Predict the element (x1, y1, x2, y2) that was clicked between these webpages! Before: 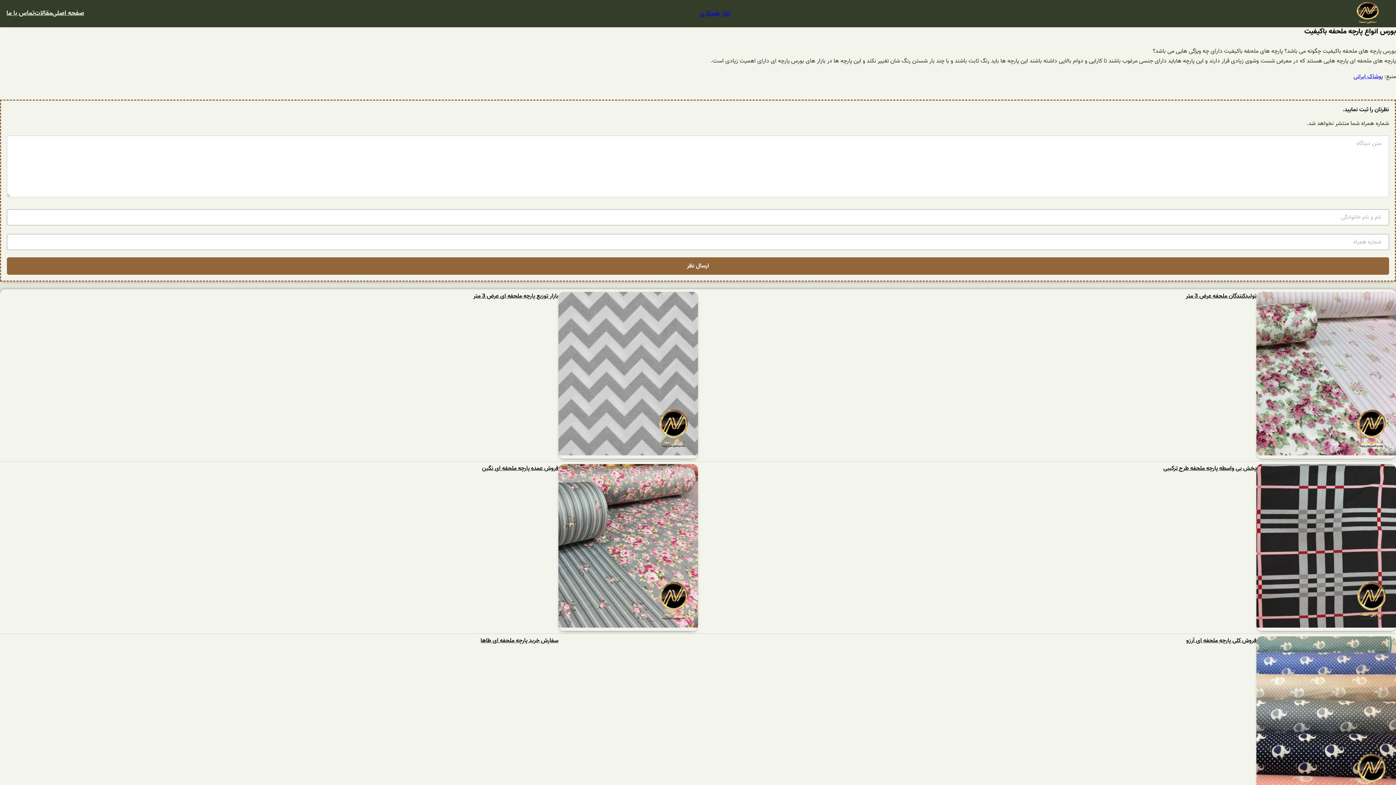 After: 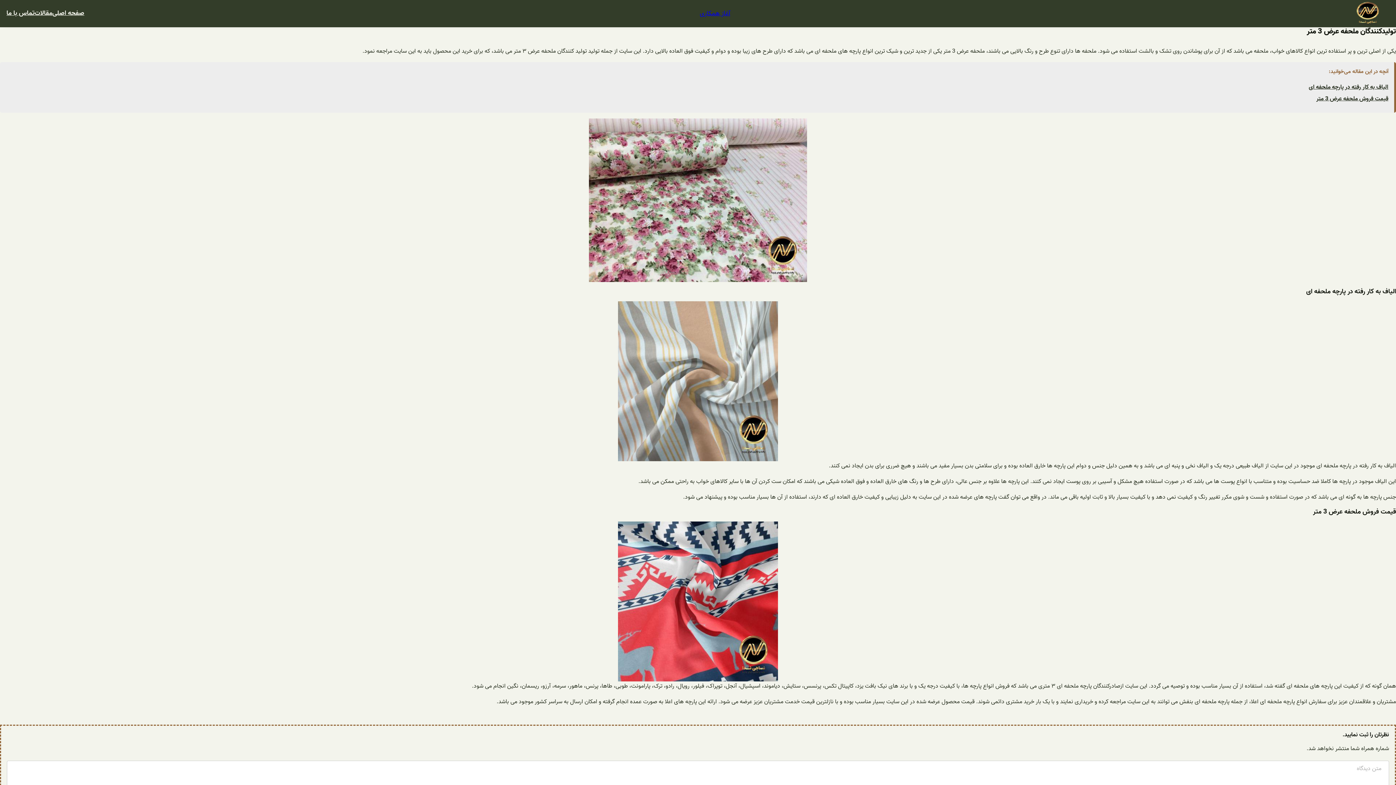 Action: bbox: (1256, 292, 1396, 458)